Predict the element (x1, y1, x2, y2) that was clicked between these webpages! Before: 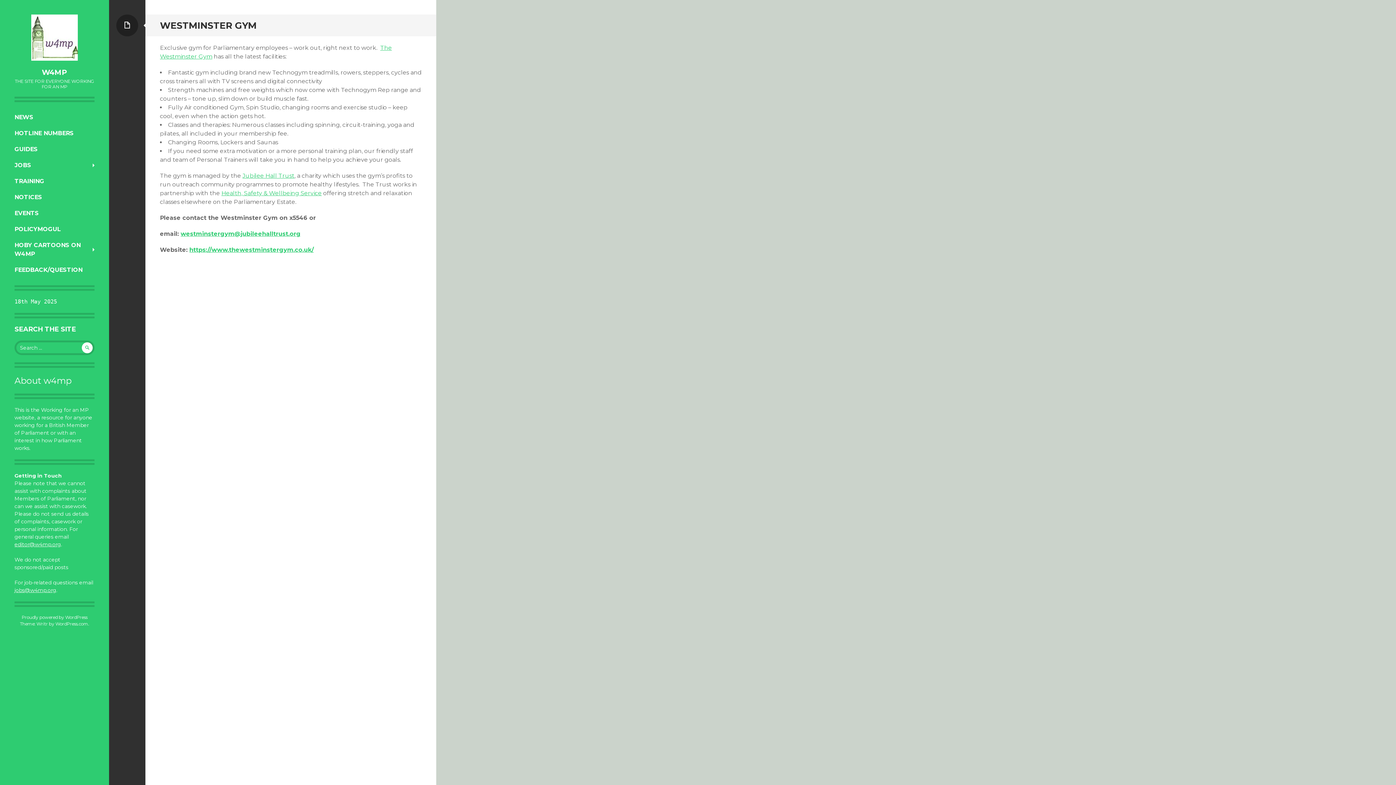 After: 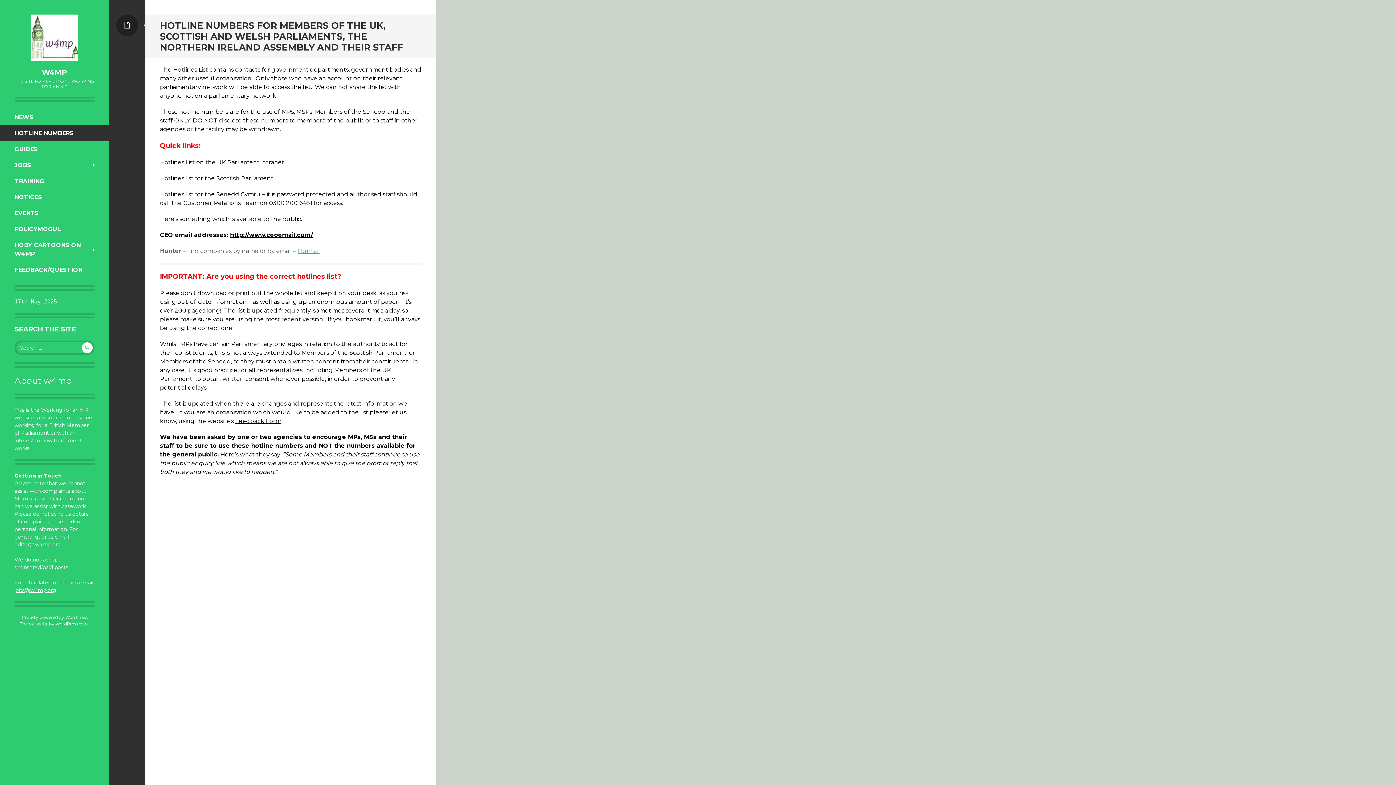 Action: bbox: (0, 125, 109, 141) label: HOTLINE NUMBERS